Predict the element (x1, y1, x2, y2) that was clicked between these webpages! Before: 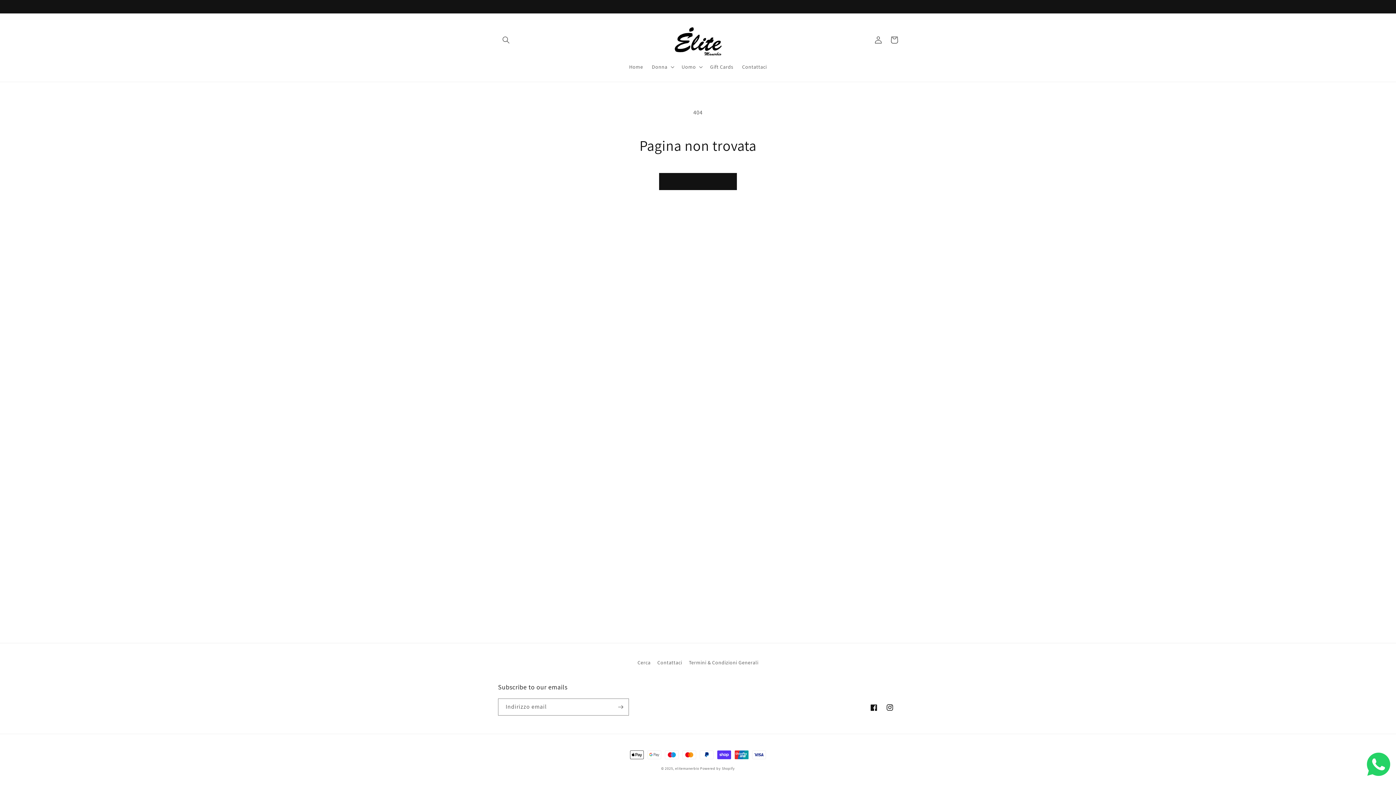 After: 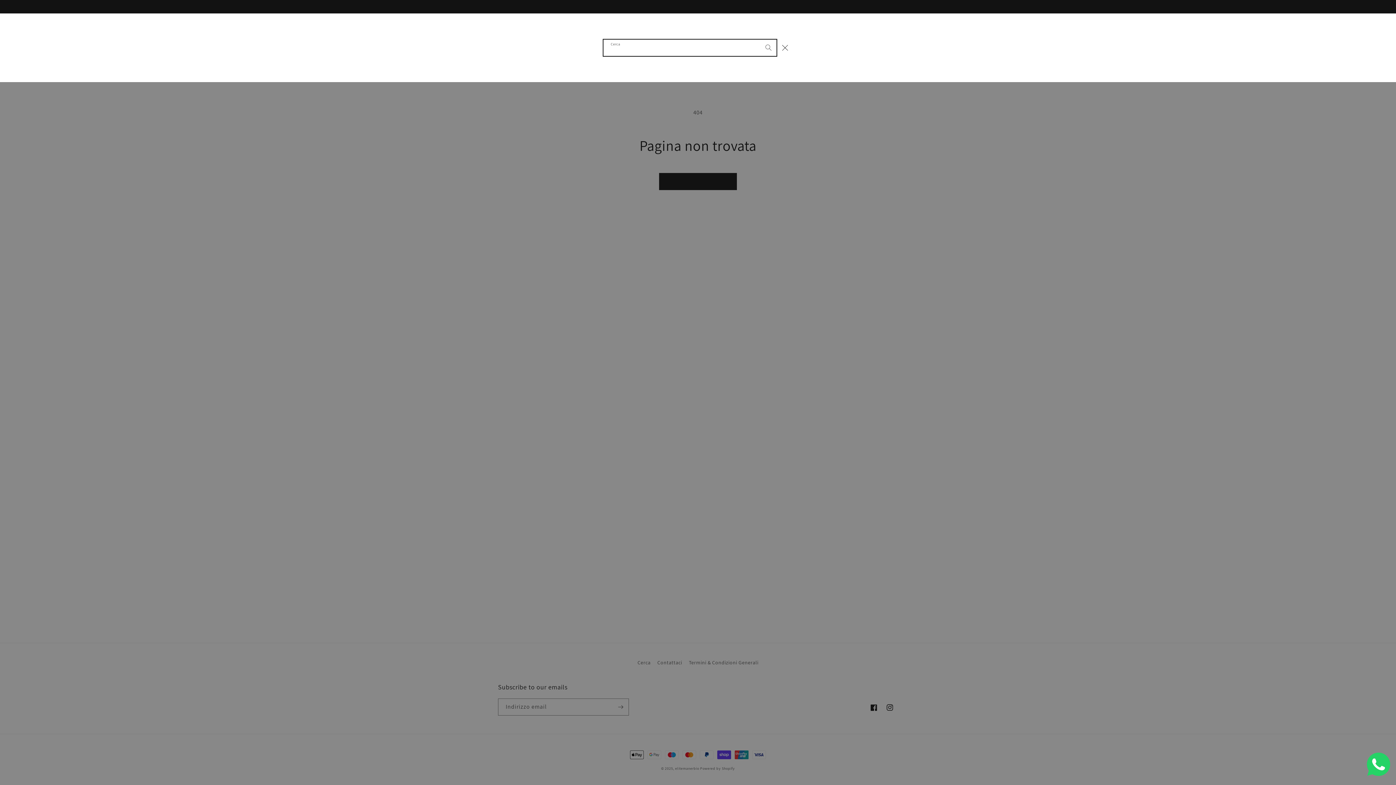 Action: label: Cerca bbox: (498, 32, 514, 48)